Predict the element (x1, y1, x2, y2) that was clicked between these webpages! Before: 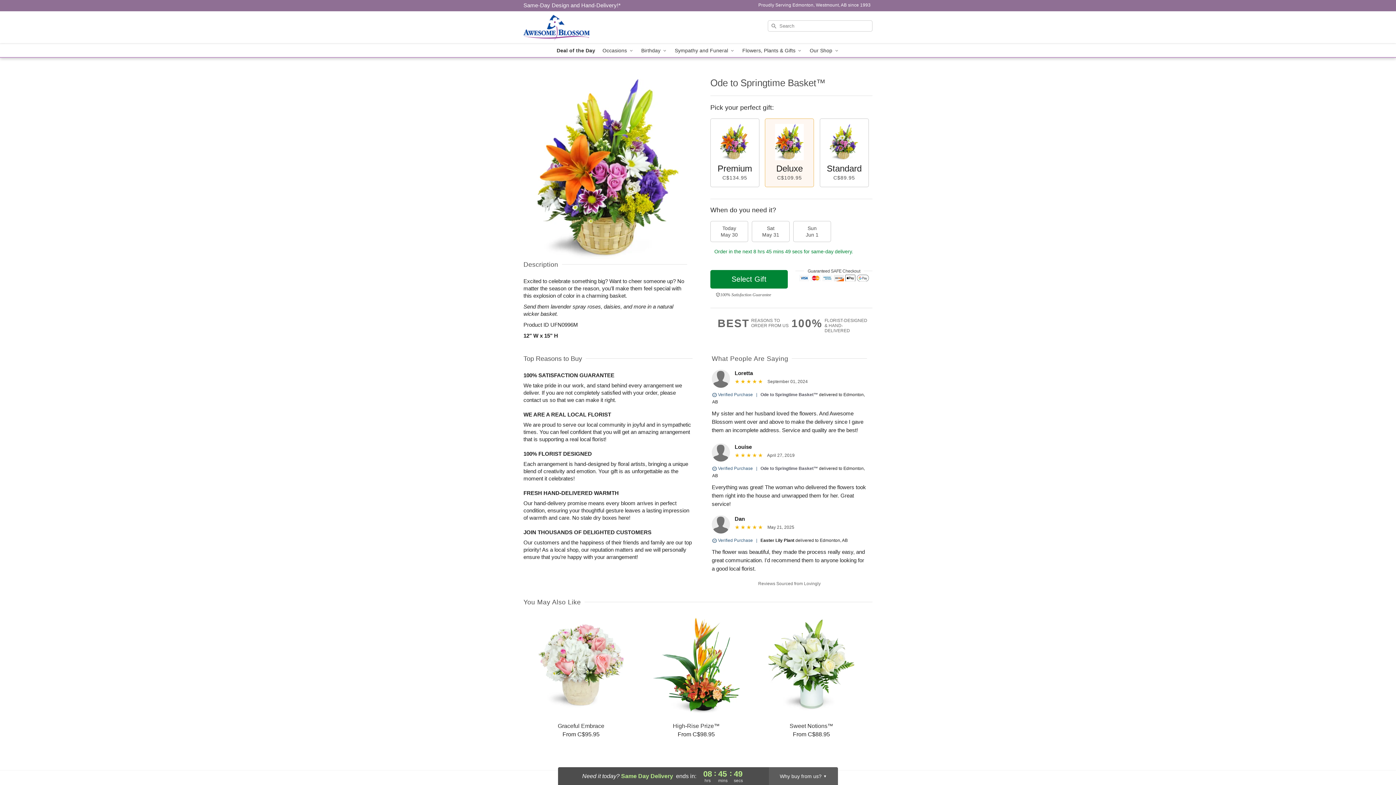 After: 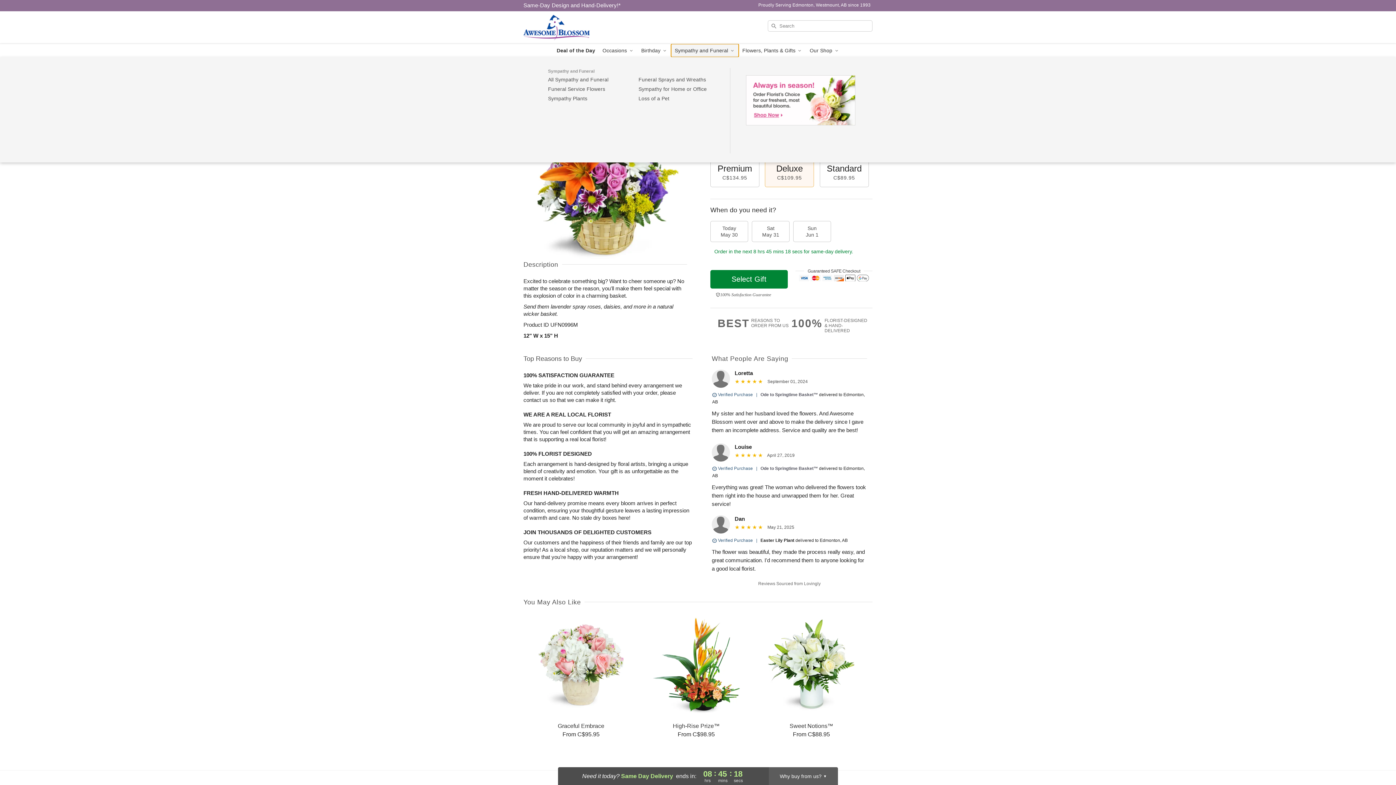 Action: bbox: (671, 44, 738, 57) label: Sympathy and Funeral 